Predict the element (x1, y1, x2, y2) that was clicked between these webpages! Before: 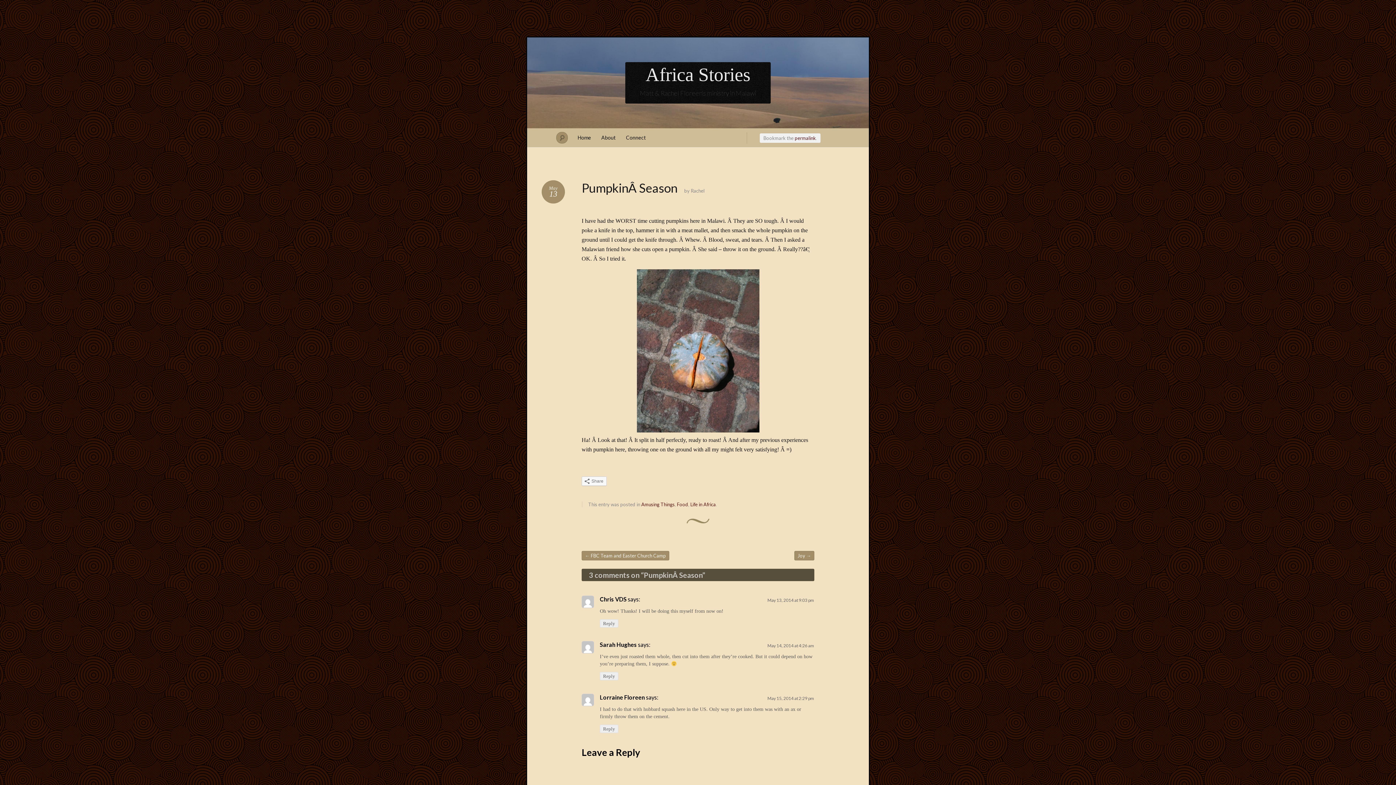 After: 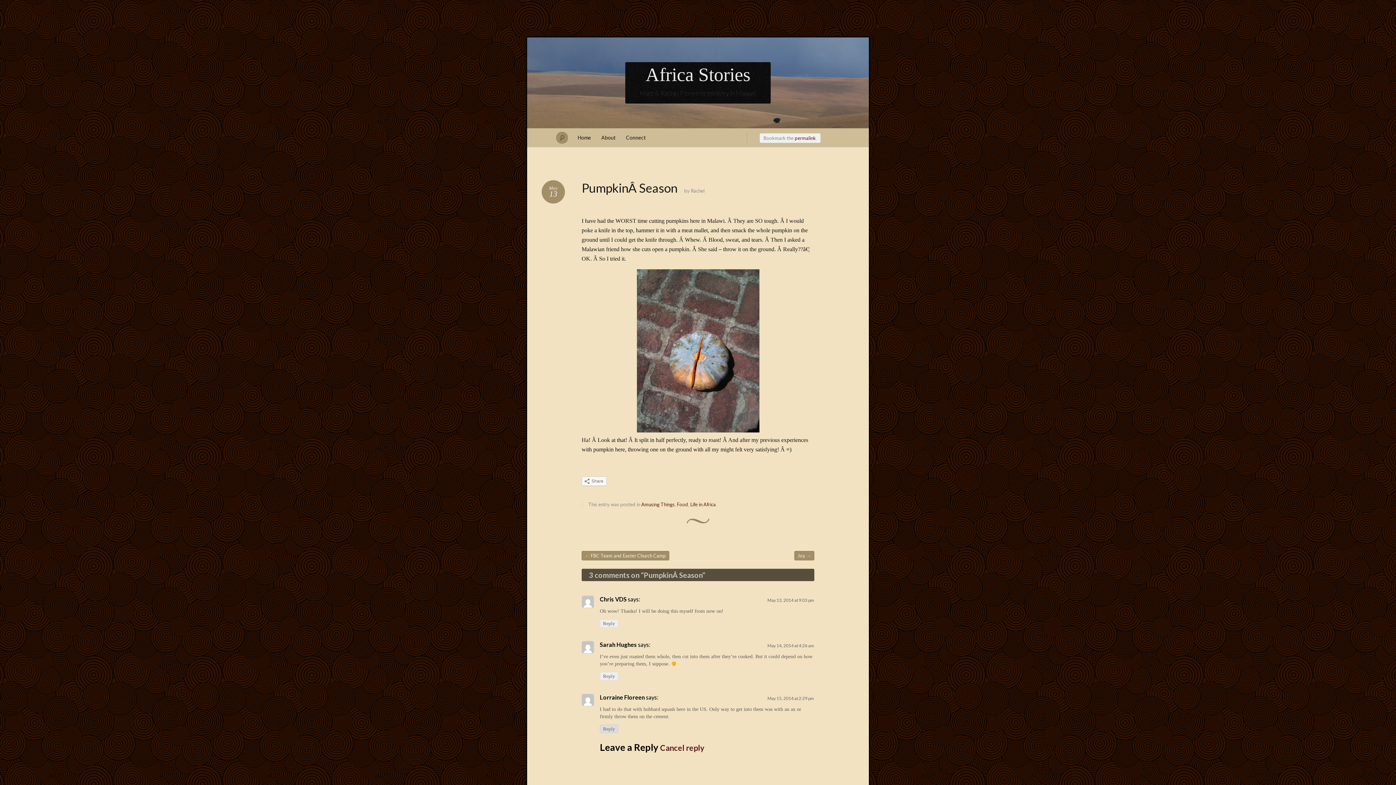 Action: label: Reply to Lorraine Floreen bbox: (600, 725, 618, 733)